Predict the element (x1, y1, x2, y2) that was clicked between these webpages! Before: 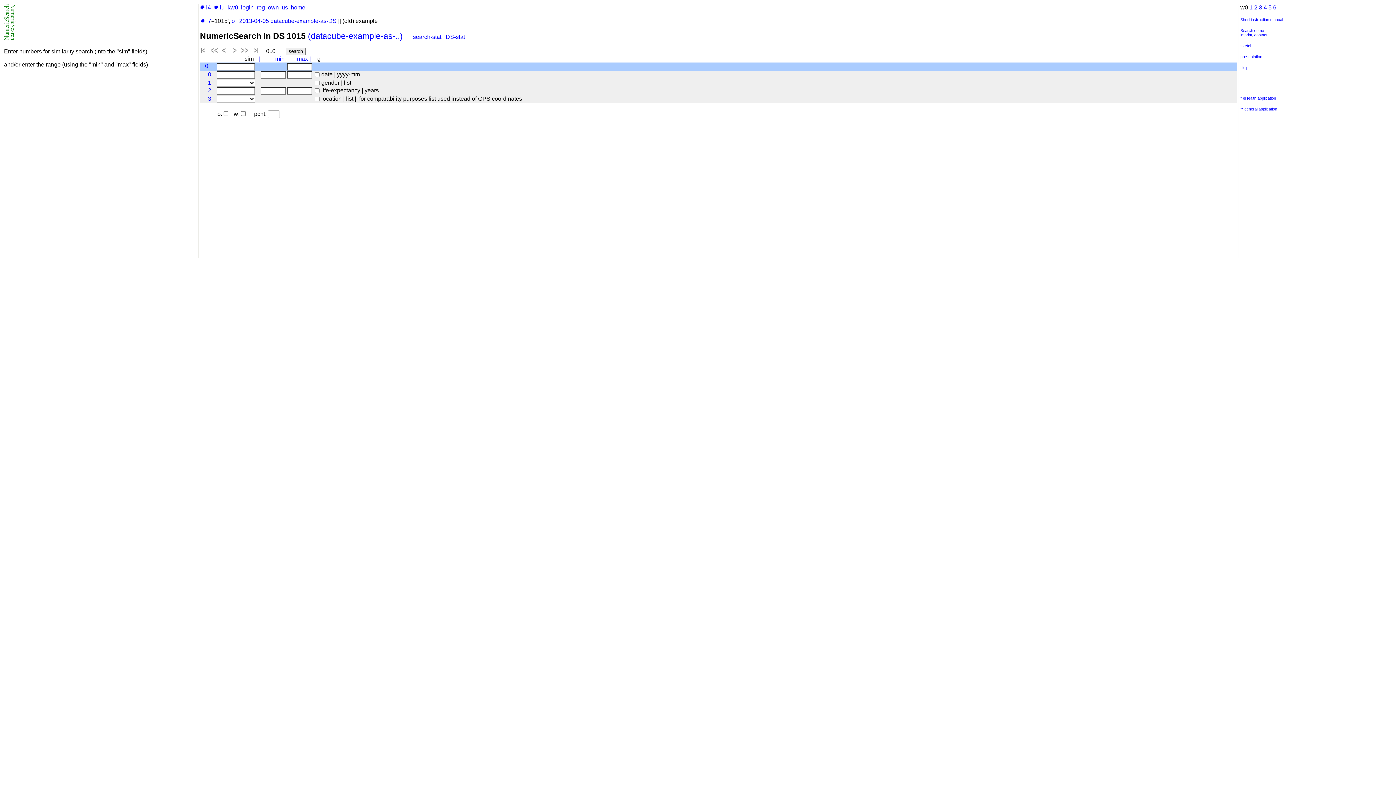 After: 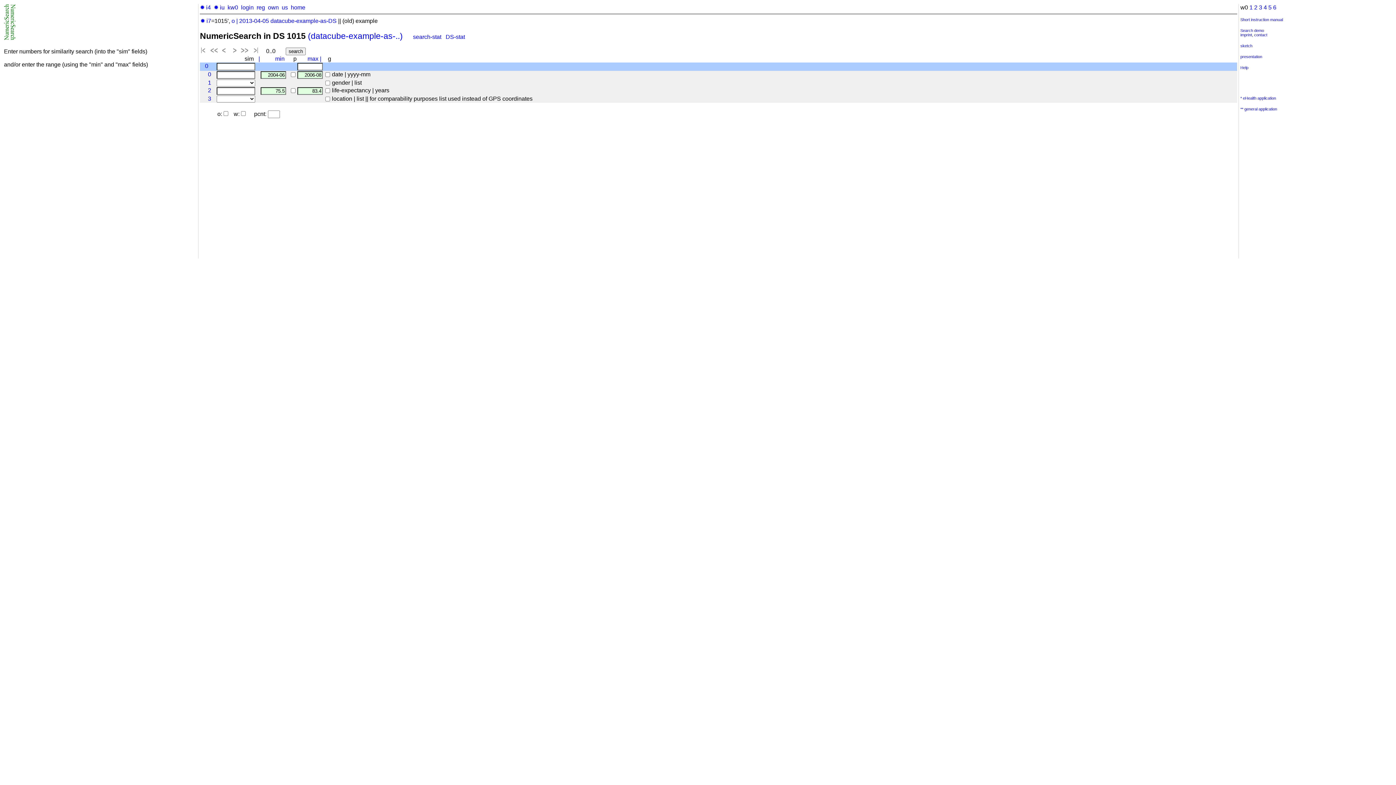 Action: bbox: (275, 55, 284, 61) label: min